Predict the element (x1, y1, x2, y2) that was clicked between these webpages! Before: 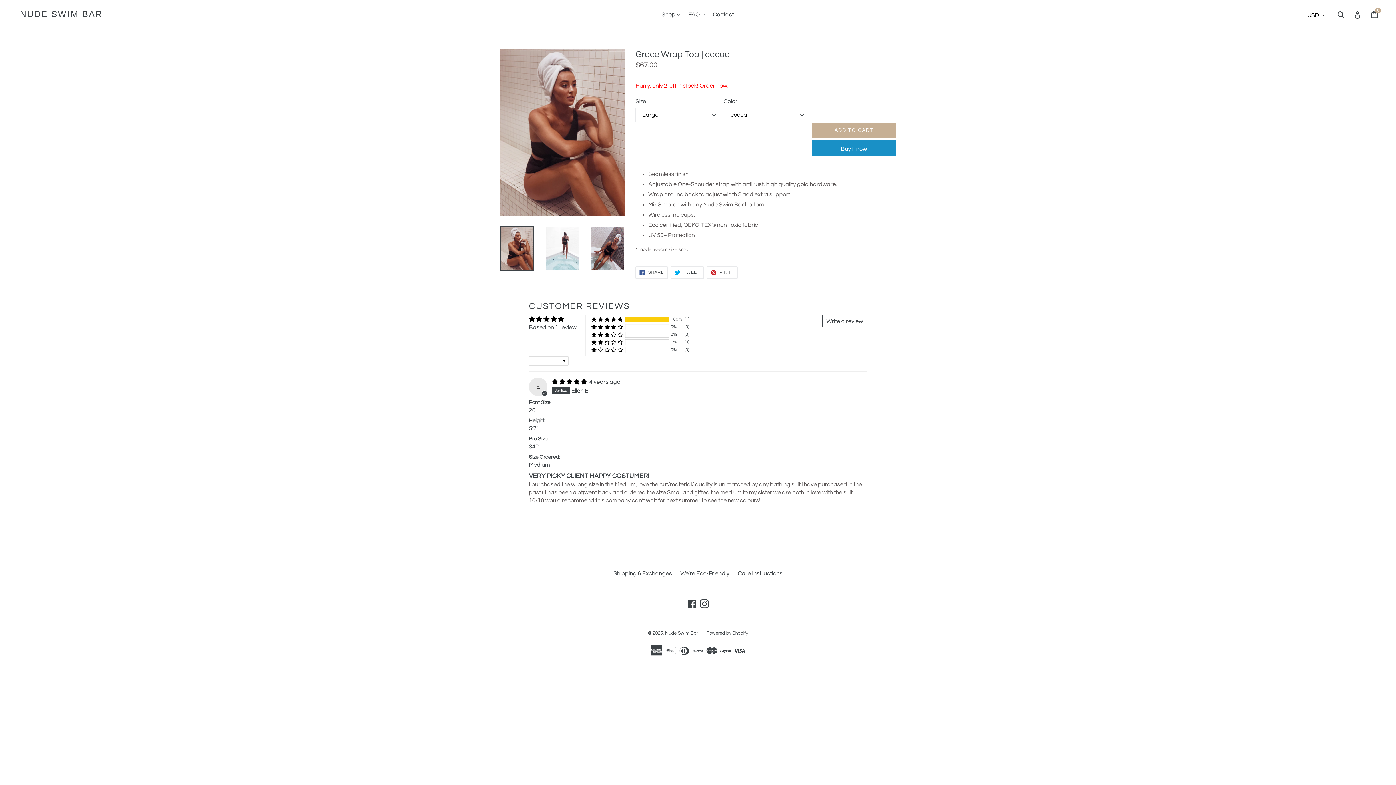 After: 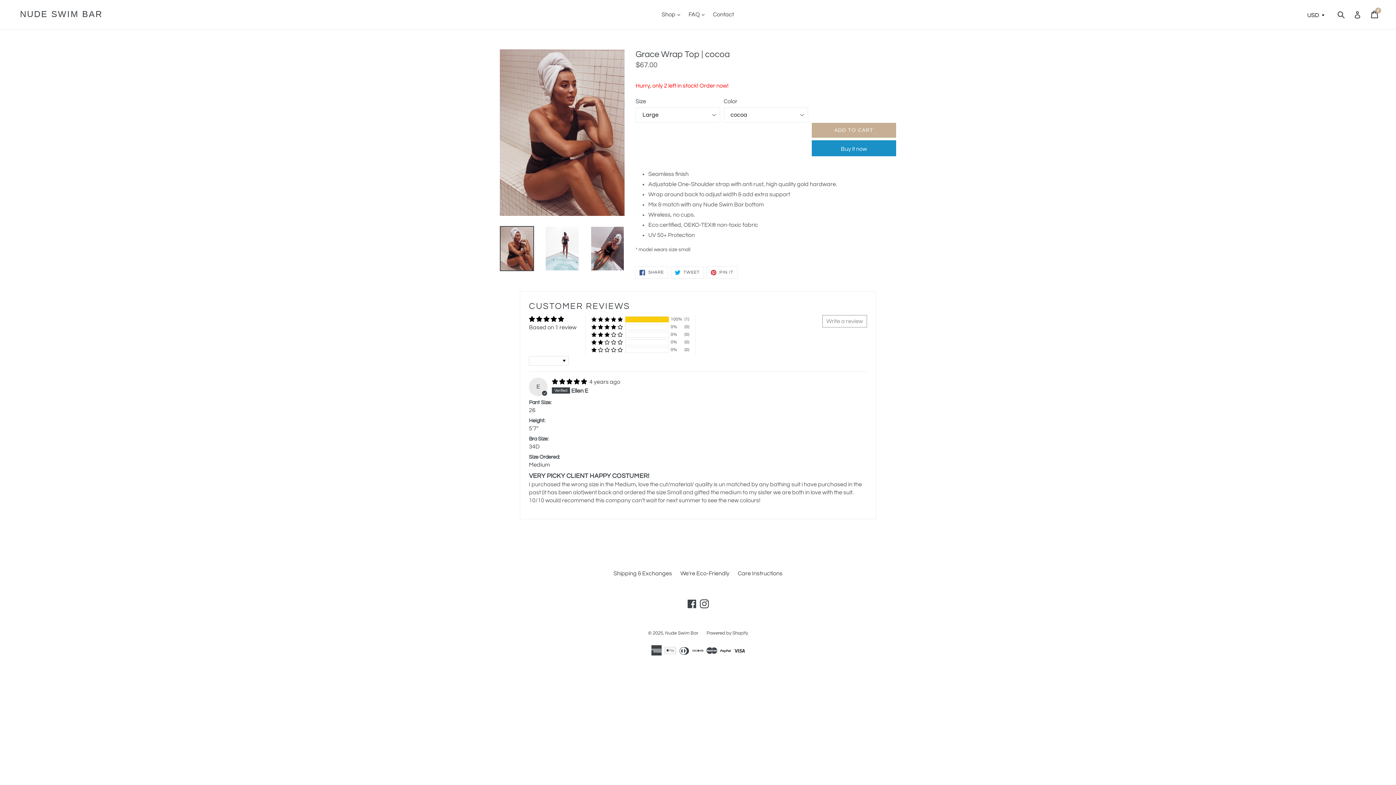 Action: bbox: (822, 315, 867, 327) label: Write a review